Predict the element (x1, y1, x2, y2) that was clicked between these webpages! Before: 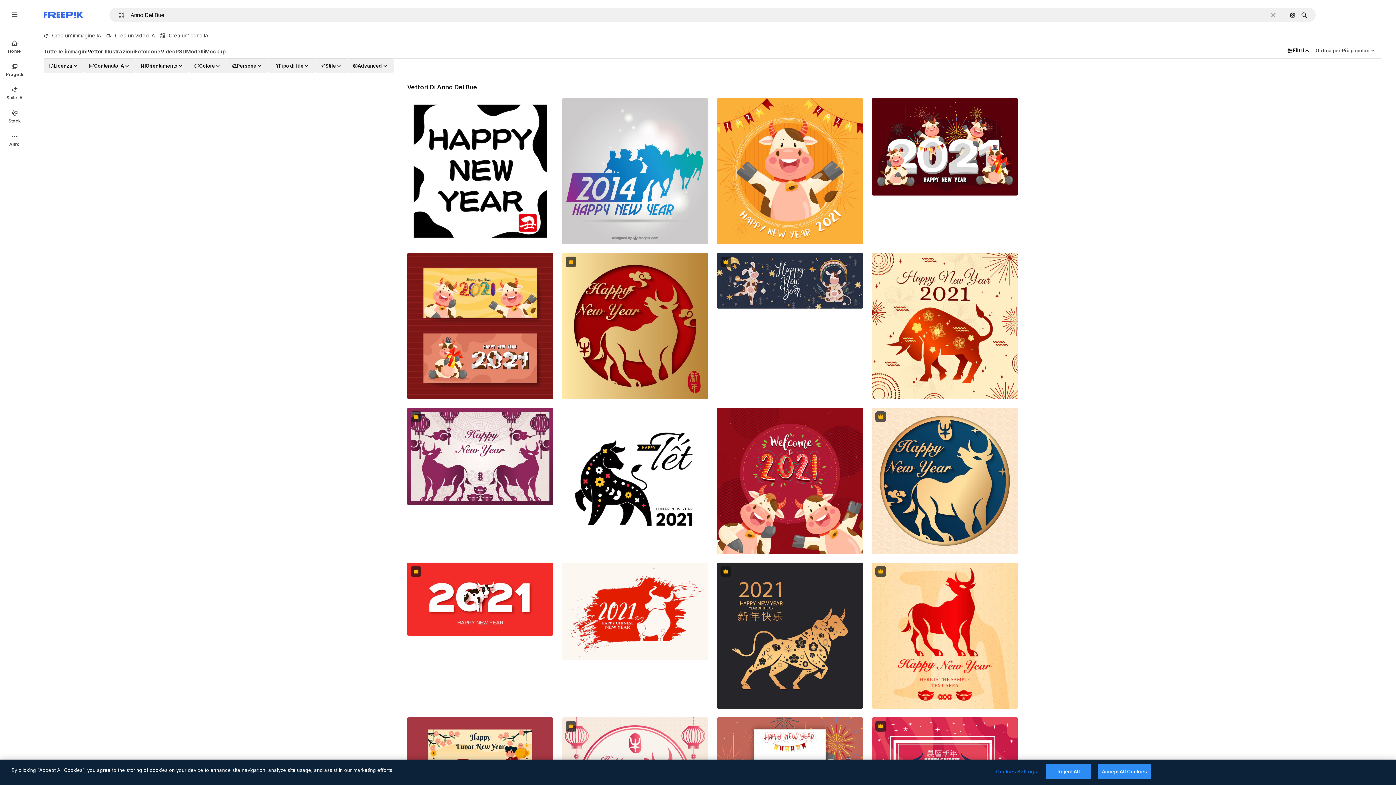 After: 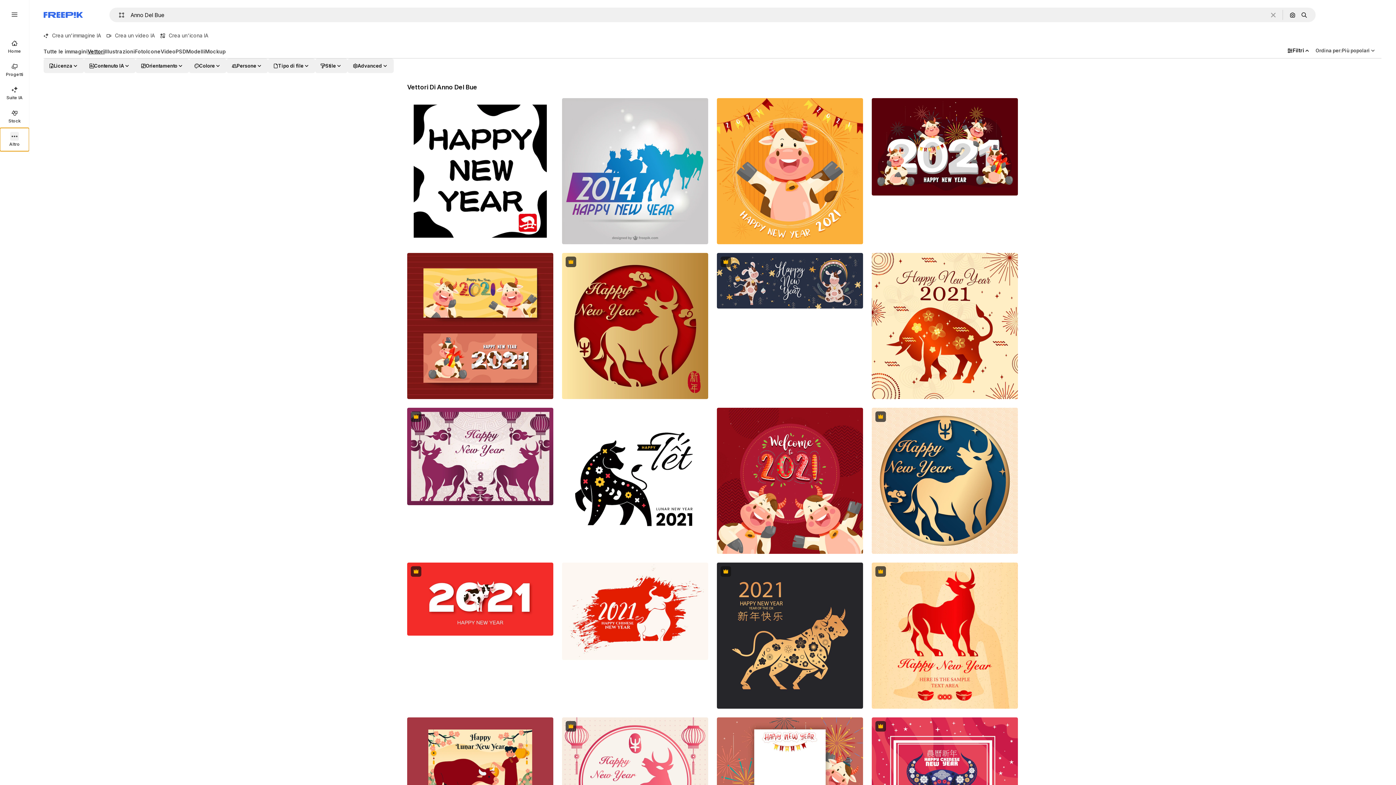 Action: label: Altro bbox: (0, 128, 29, 151)